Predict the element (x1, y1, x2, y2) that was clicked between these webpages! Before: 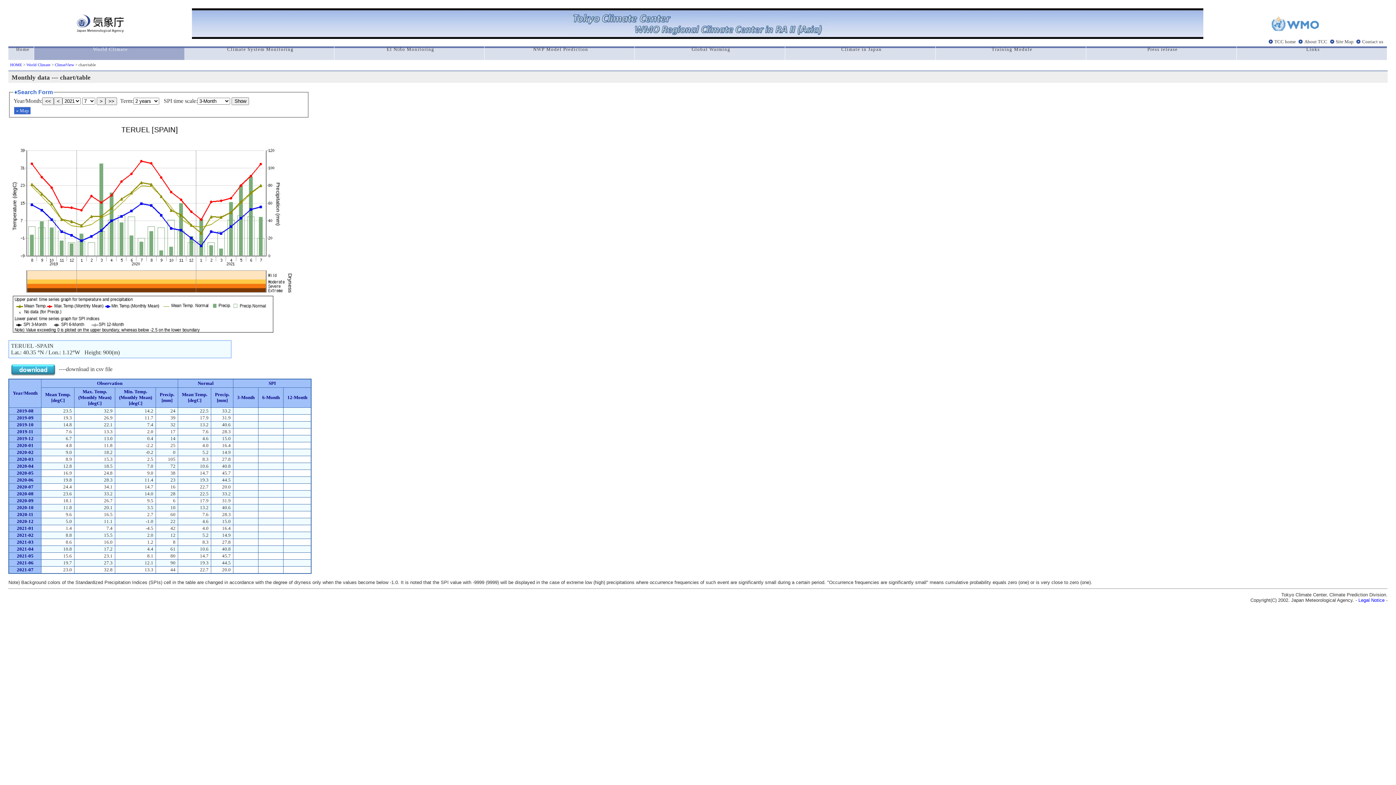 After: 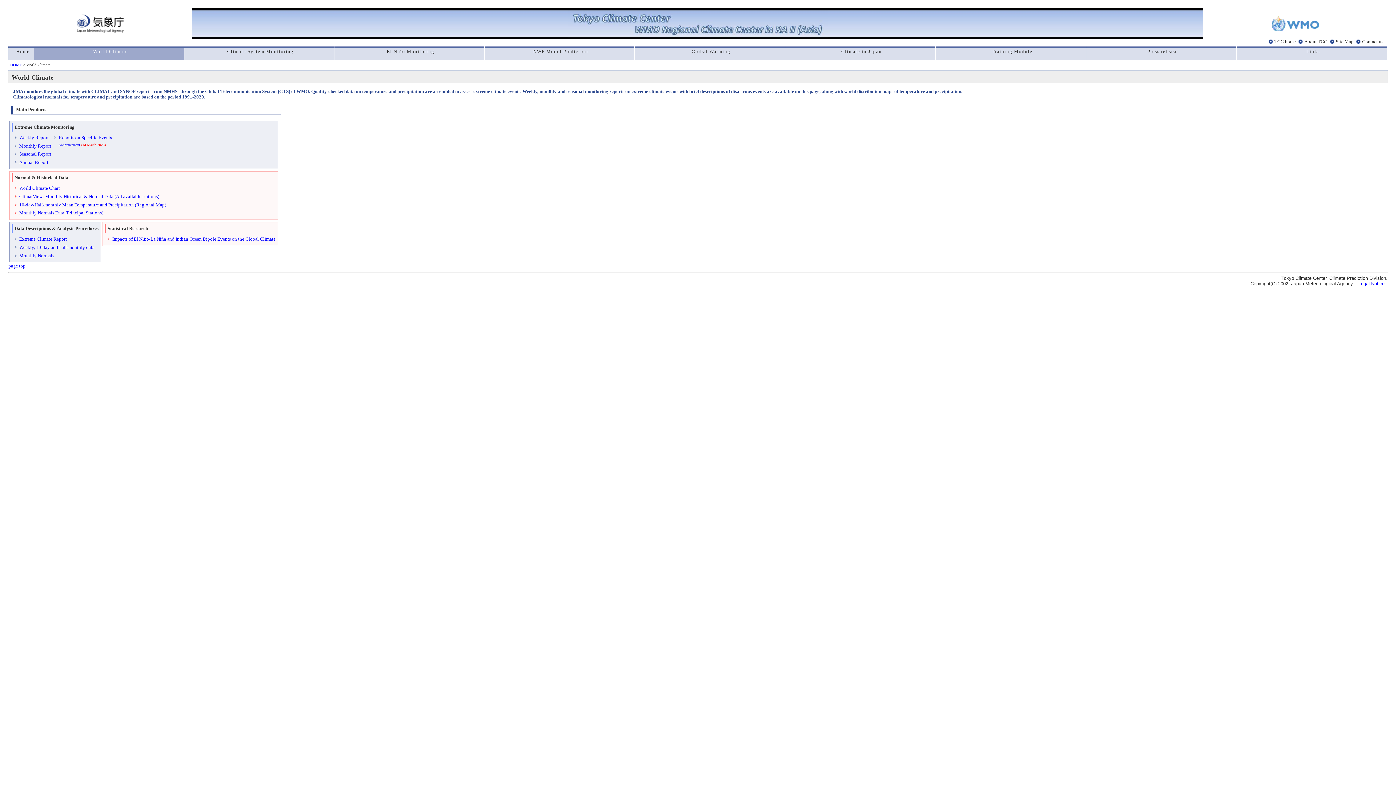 Action: bbox: (34, 44, 184, 62) label: World Climate